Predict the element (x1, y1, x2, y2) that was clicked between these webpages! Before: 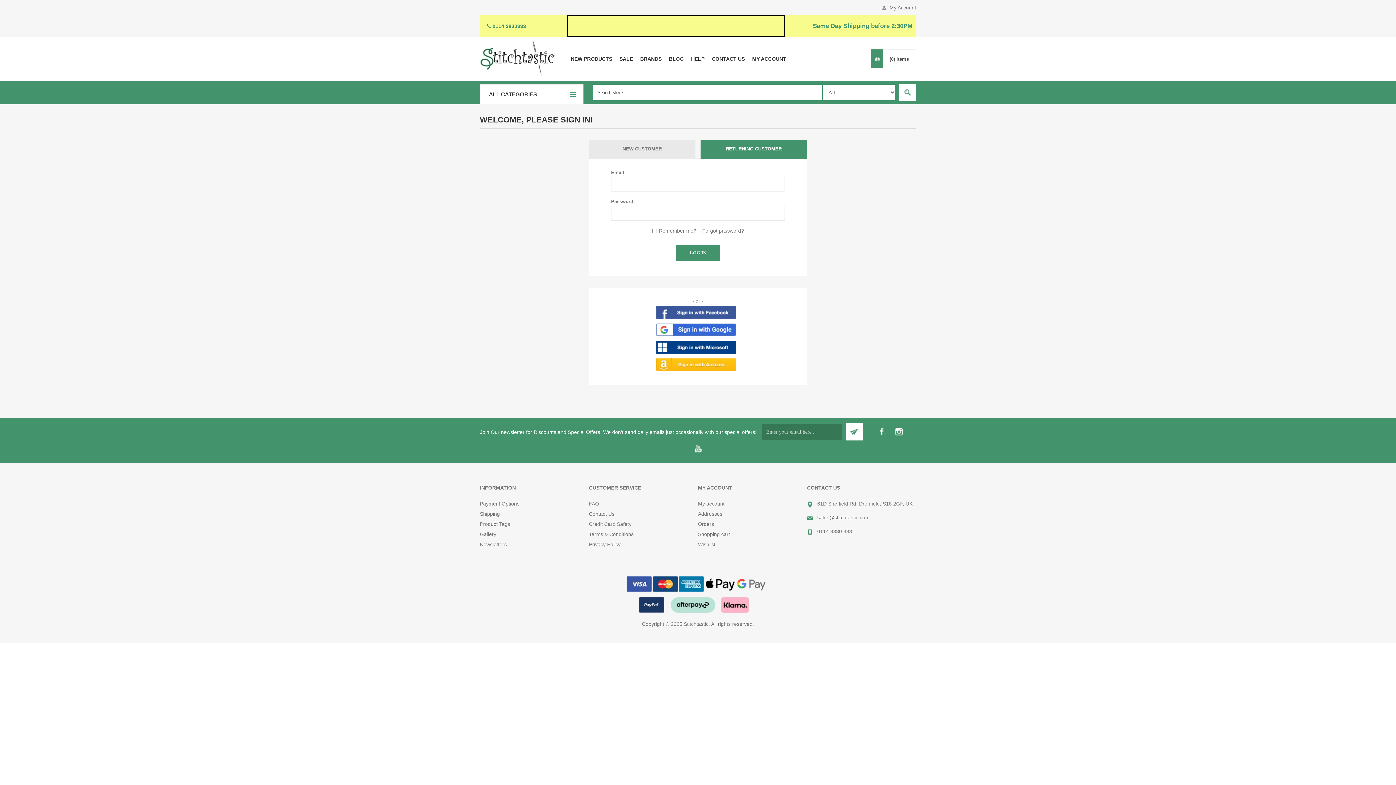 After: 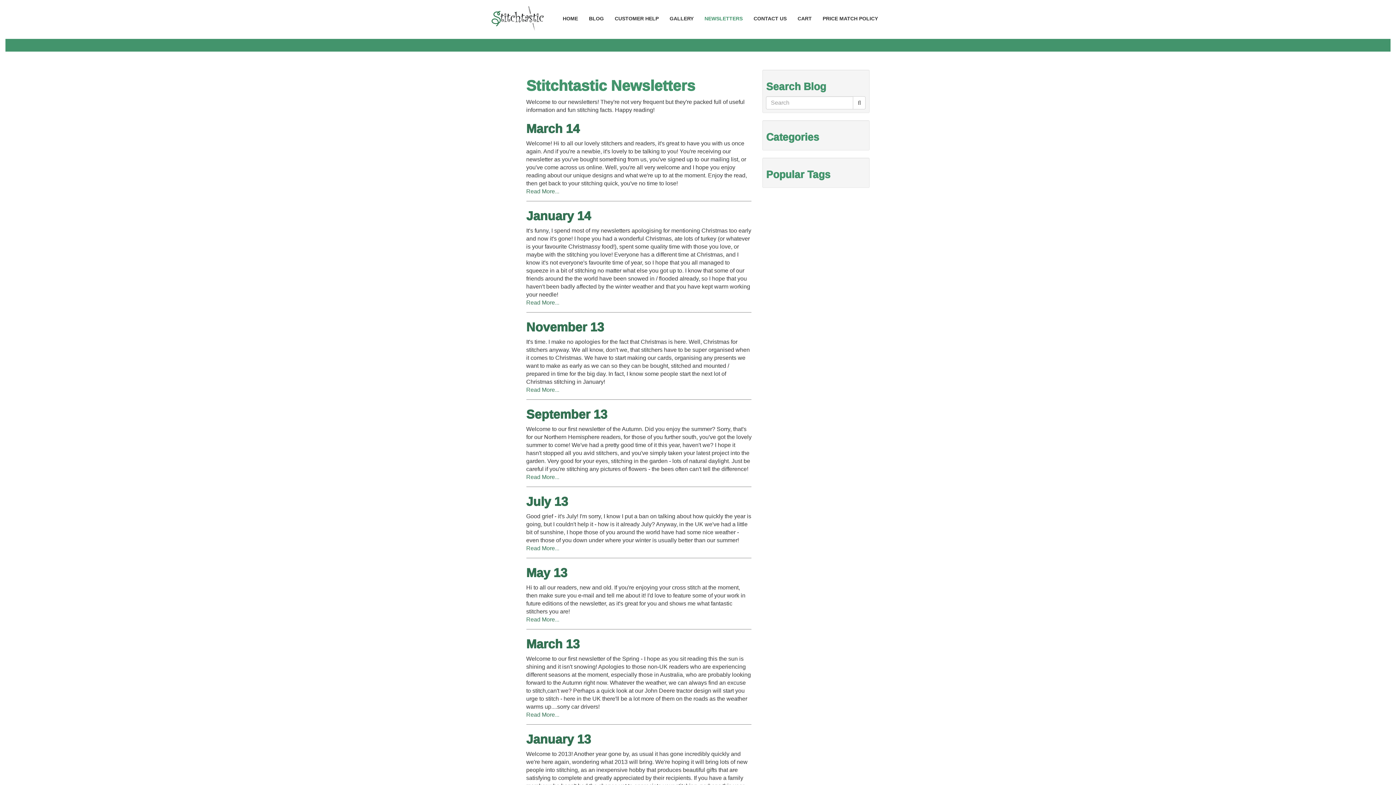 Action: label: Newsletters bbox: (480, 541, 506, 547)